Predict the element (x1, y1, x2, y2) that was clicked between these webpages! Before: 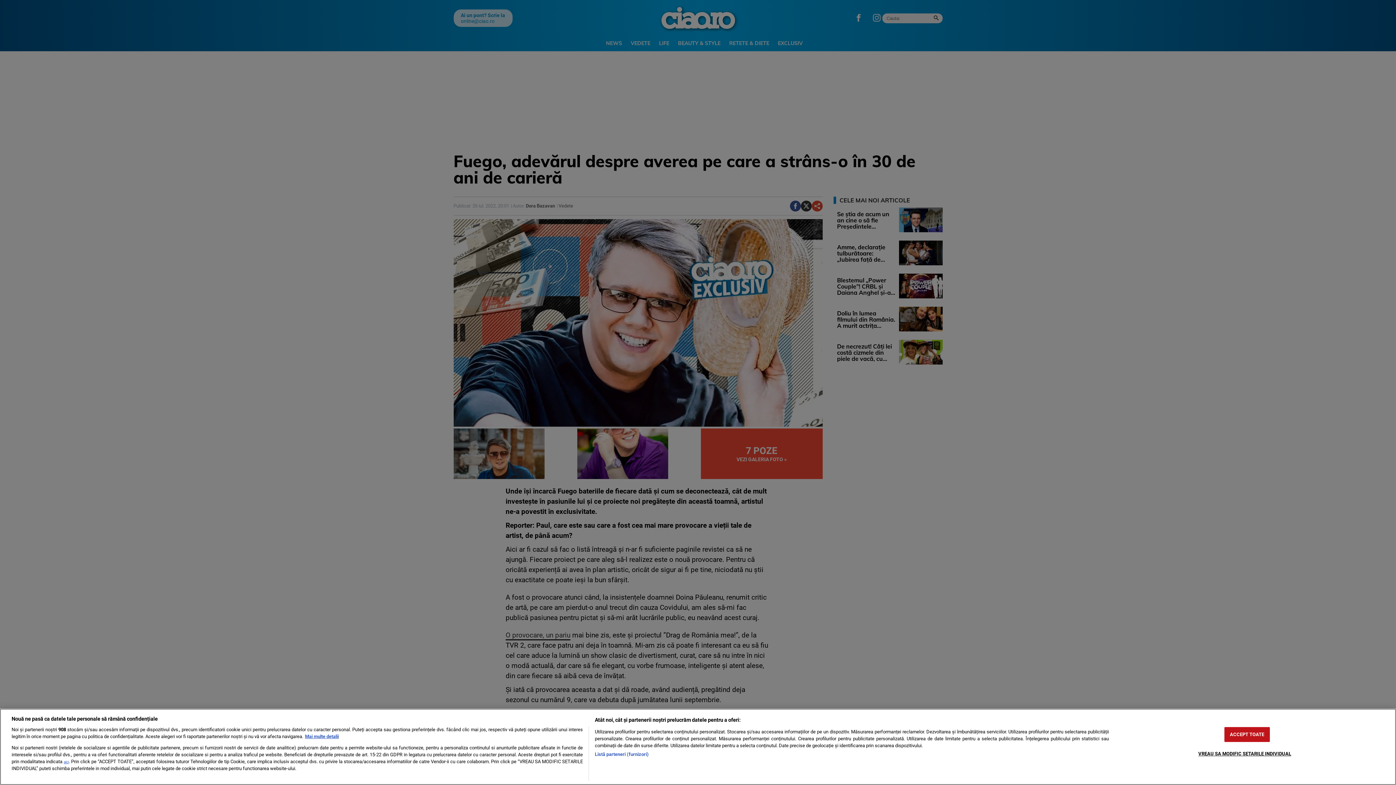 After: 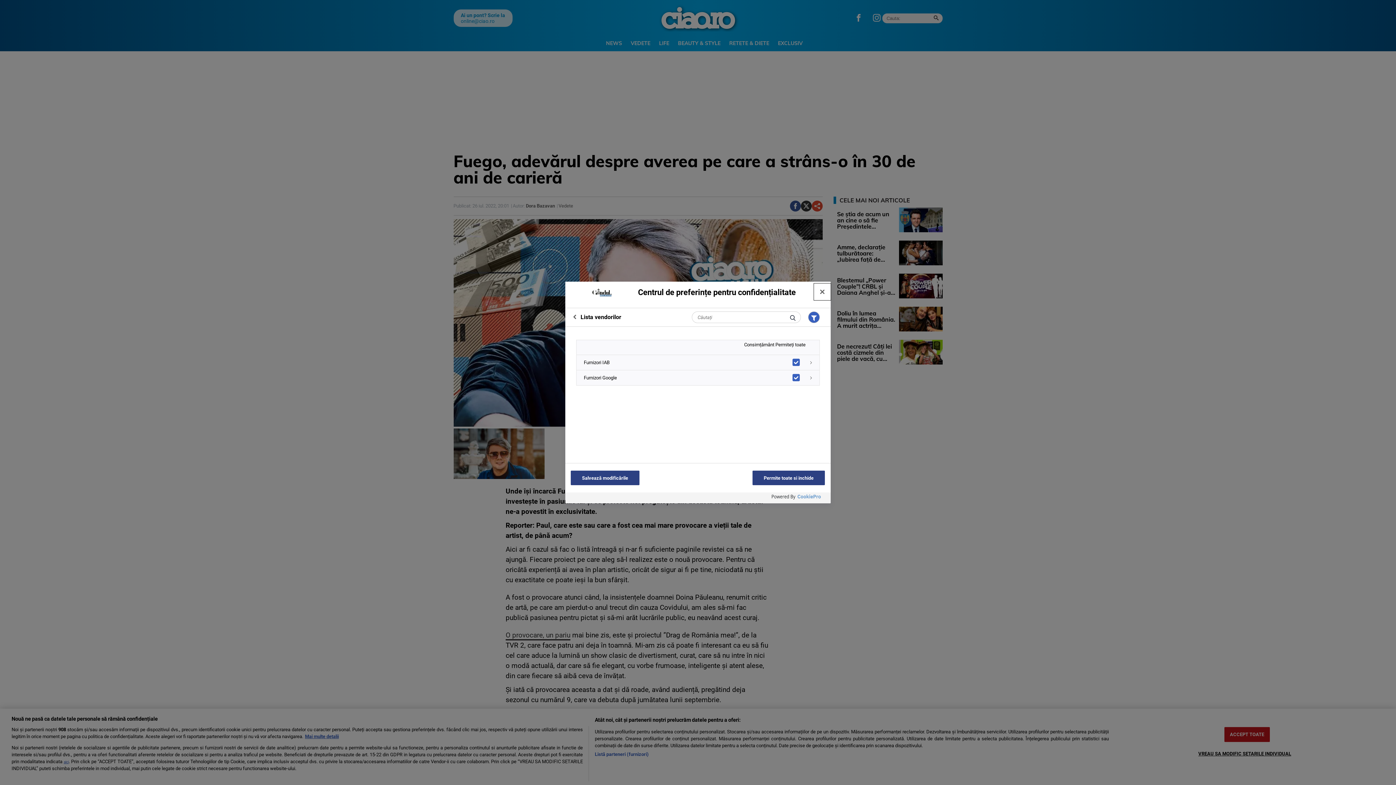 Action: label: Listă parteneri (furnizori) bbox: (594, 751, 648, 758)